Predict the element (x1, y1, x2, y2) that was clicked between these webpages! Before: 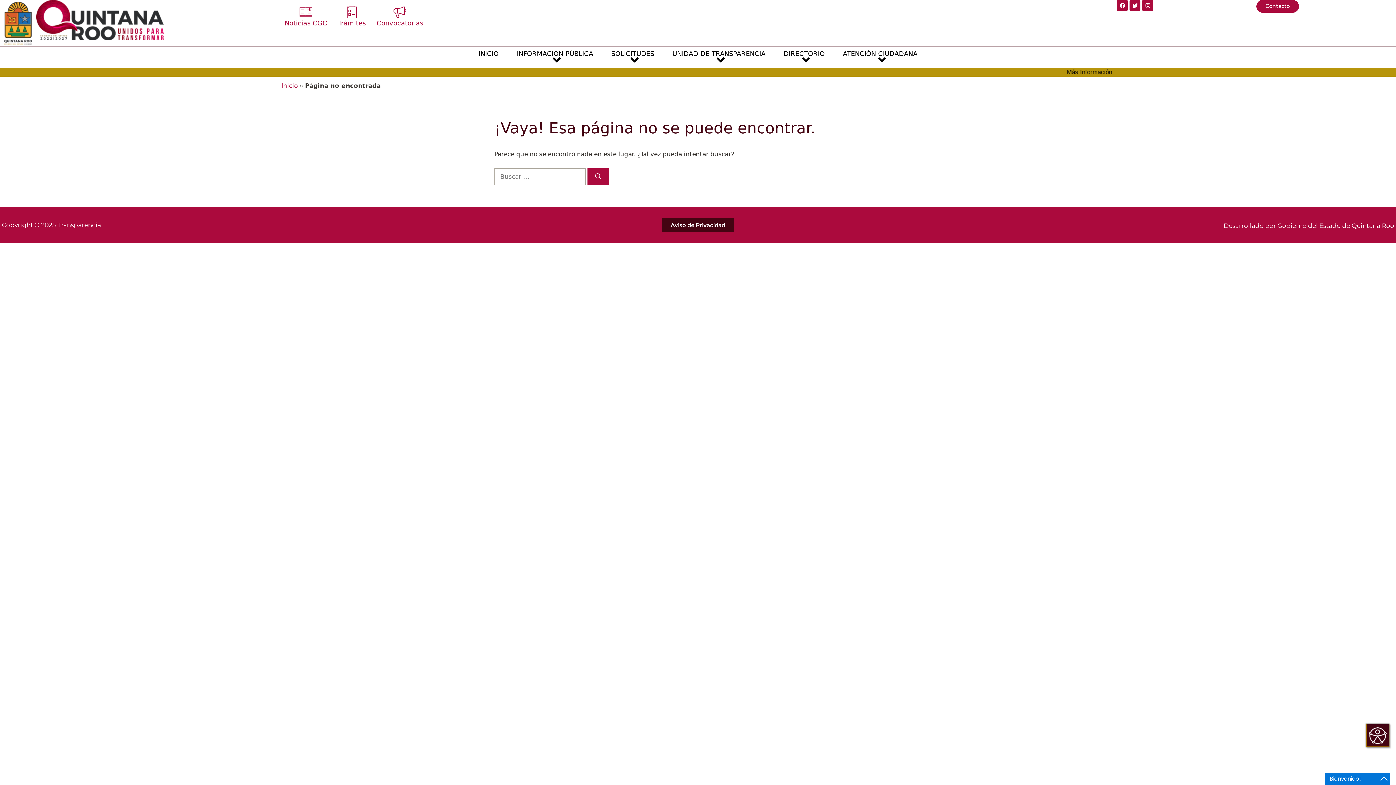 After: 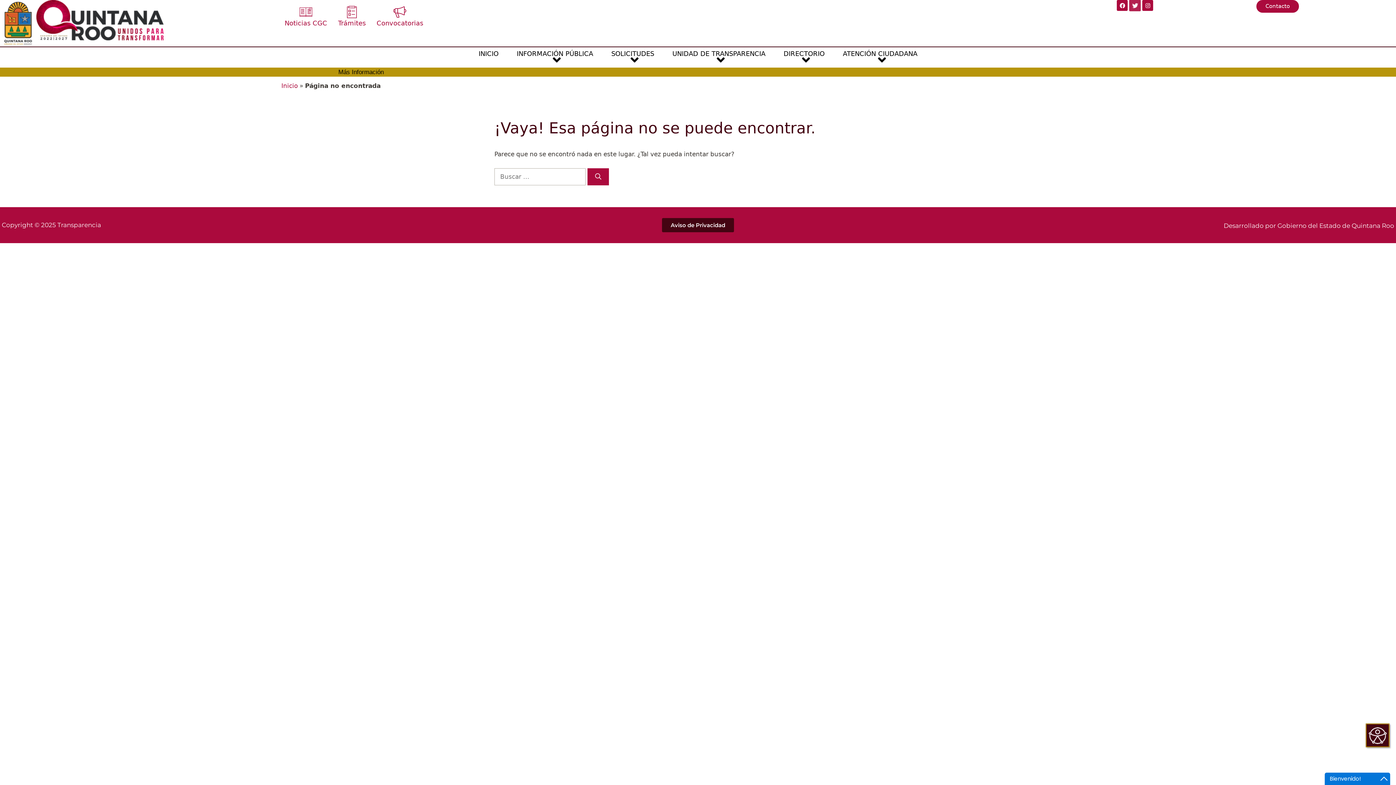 Action: label: Twitter bbox: (1129, 0, 1140, 10)